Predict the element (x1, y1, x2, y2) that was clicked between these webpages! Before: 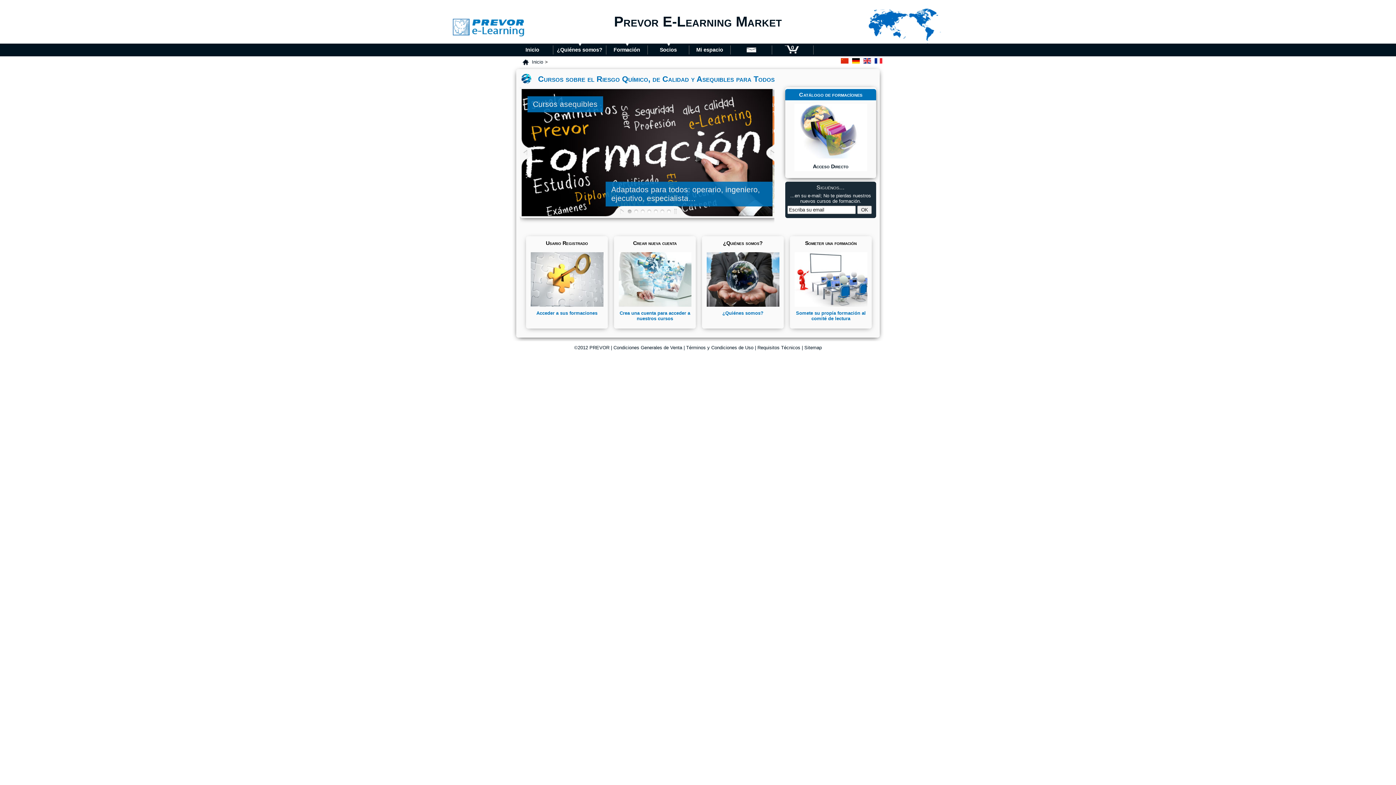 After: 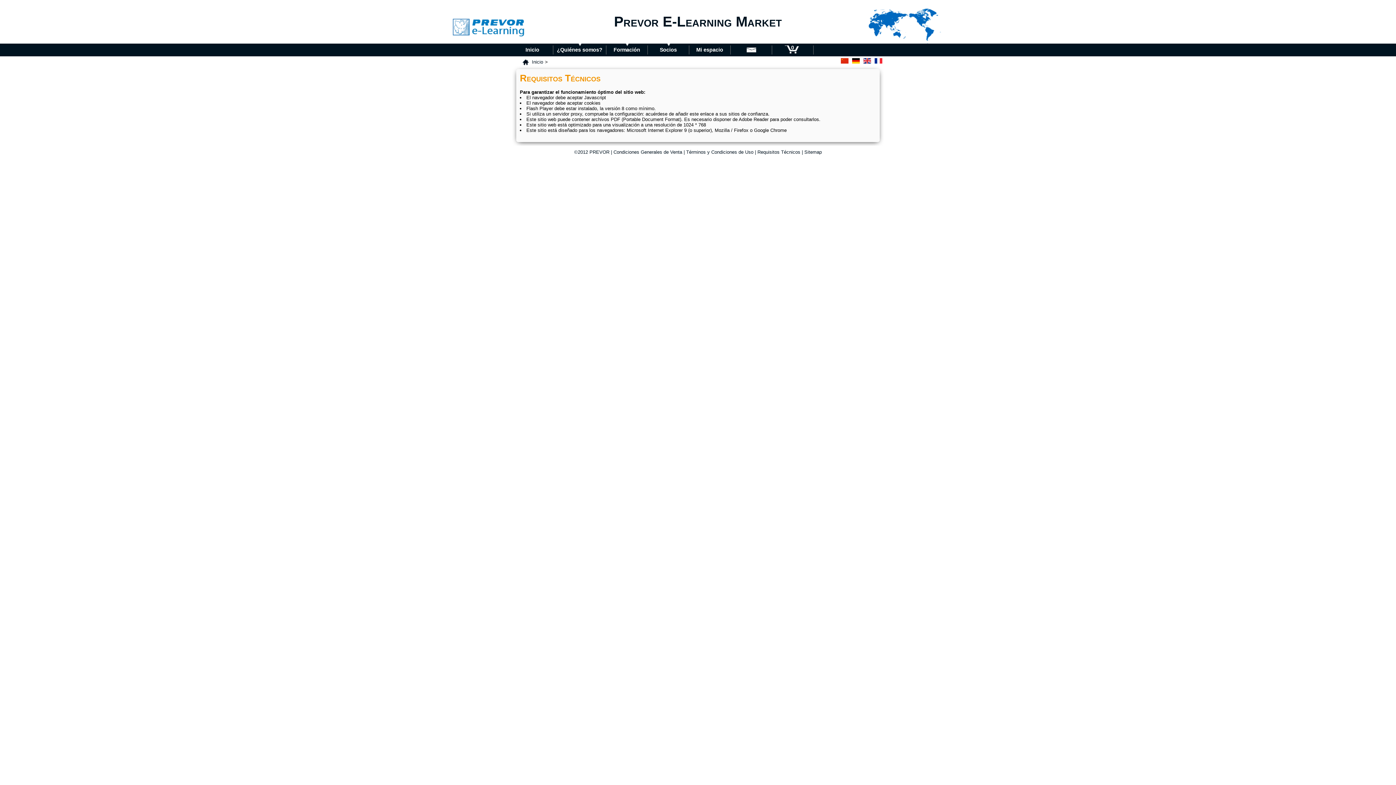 Action: label: Requisitos Técnicos bbox: (757, 344, 800, 350)